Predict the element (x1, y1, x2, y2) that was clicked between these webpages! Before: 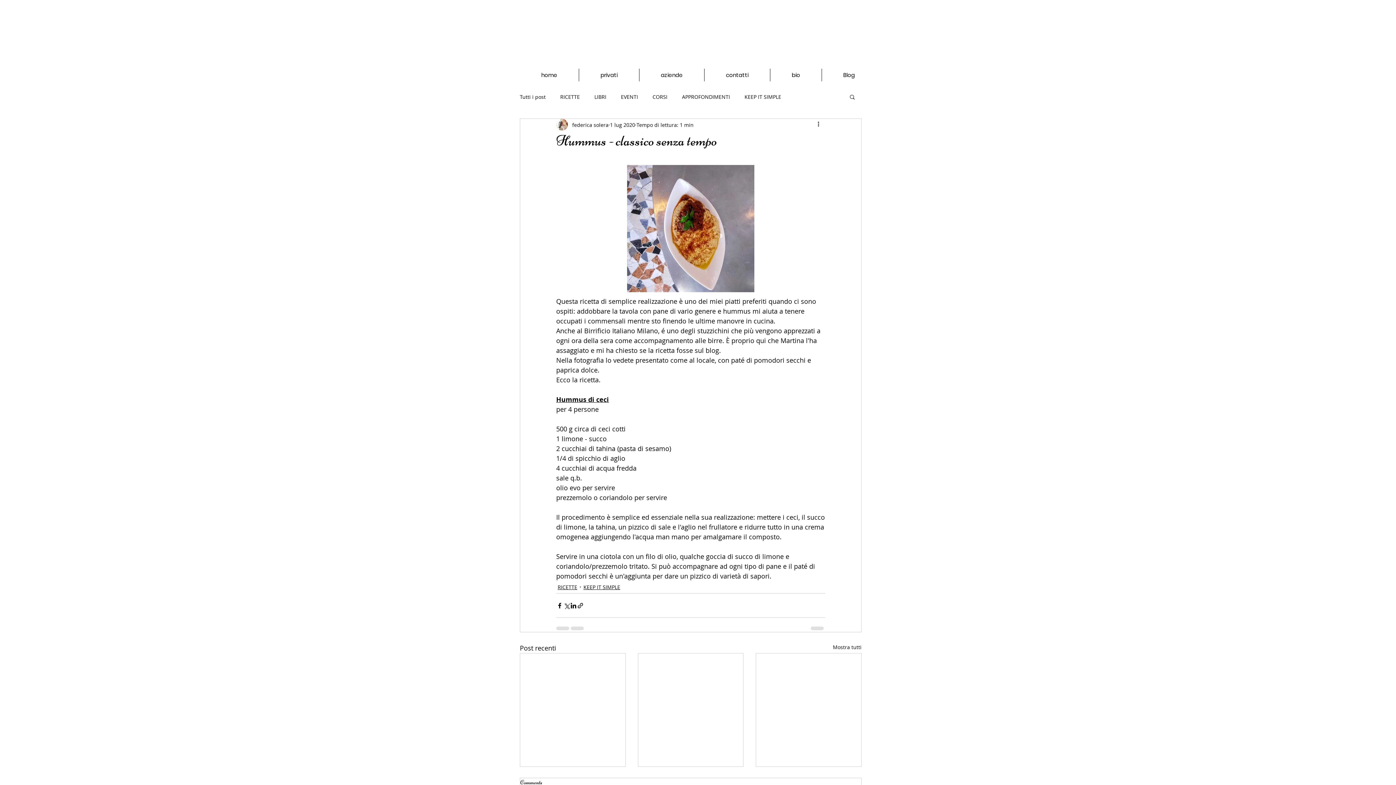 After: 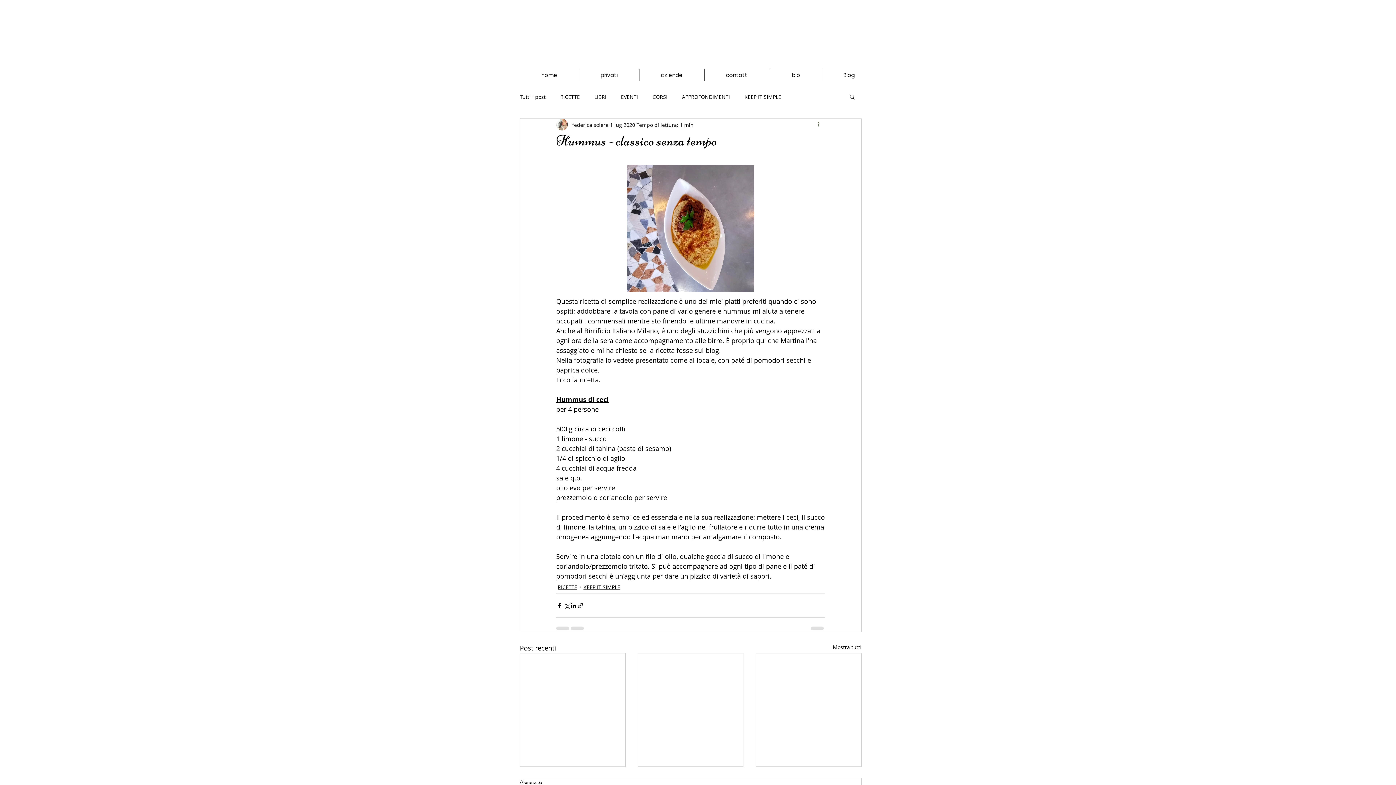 Action: bbox: (816, 120, 825, 129) label: Altre azioni